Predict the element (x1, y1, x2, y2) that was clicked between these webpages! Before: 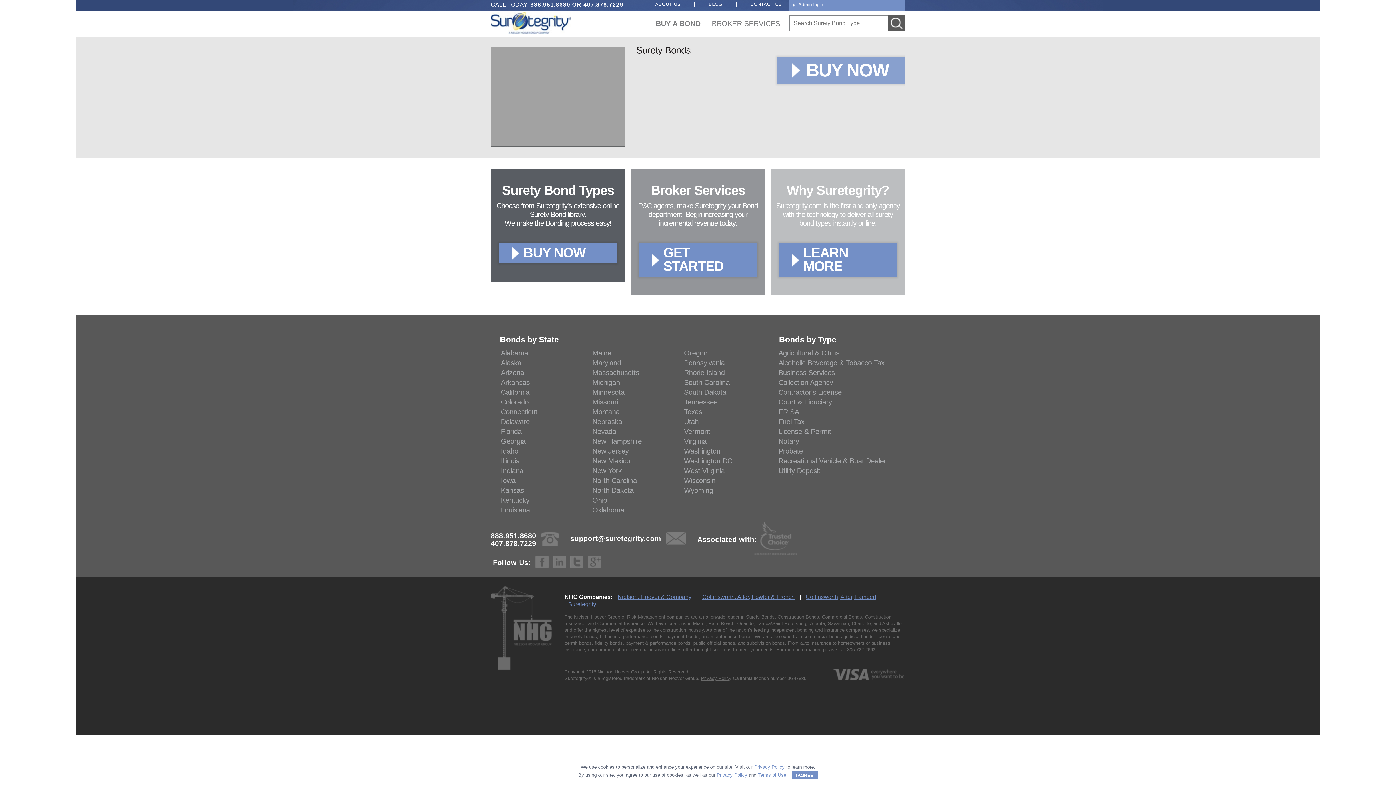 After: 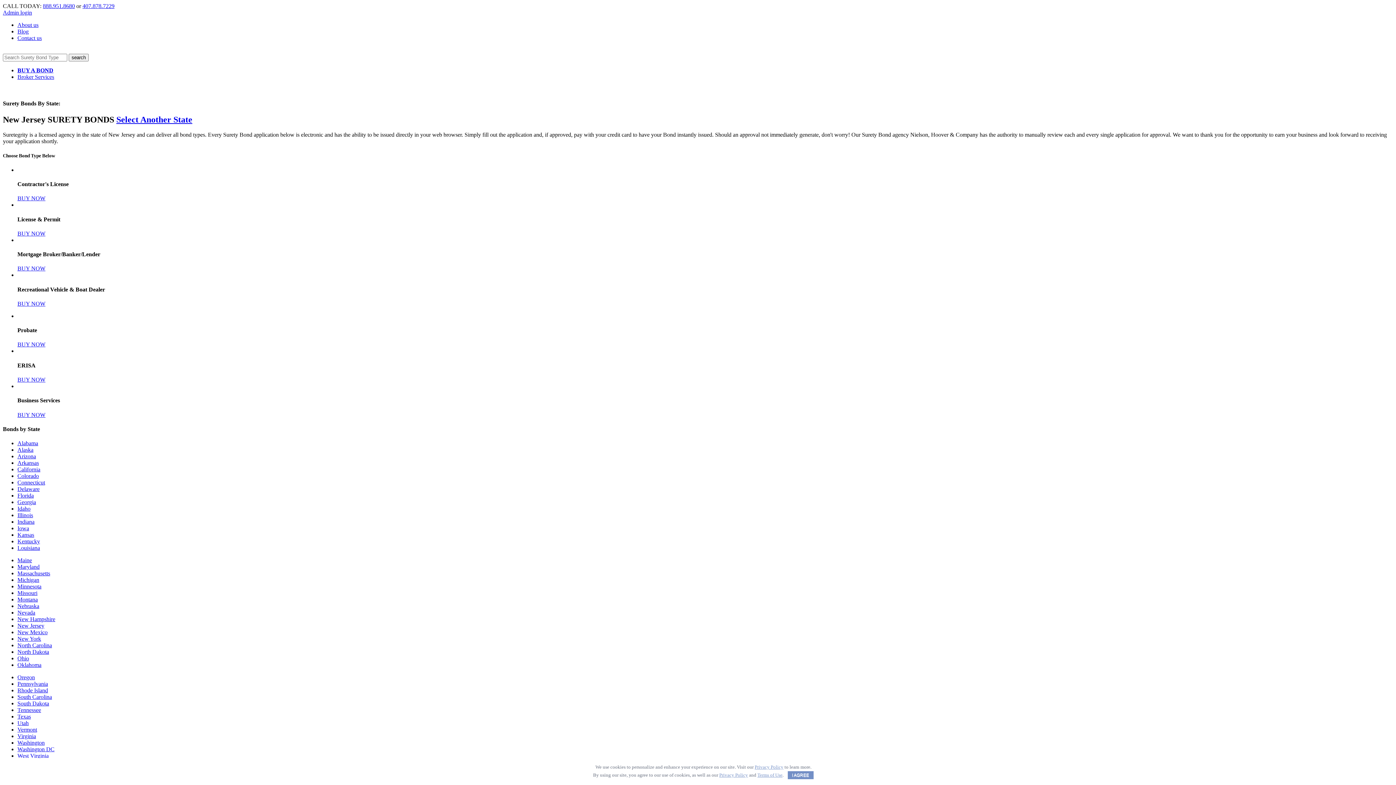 Action: label: New Jersey bbox: (592, 447, 628, 455)